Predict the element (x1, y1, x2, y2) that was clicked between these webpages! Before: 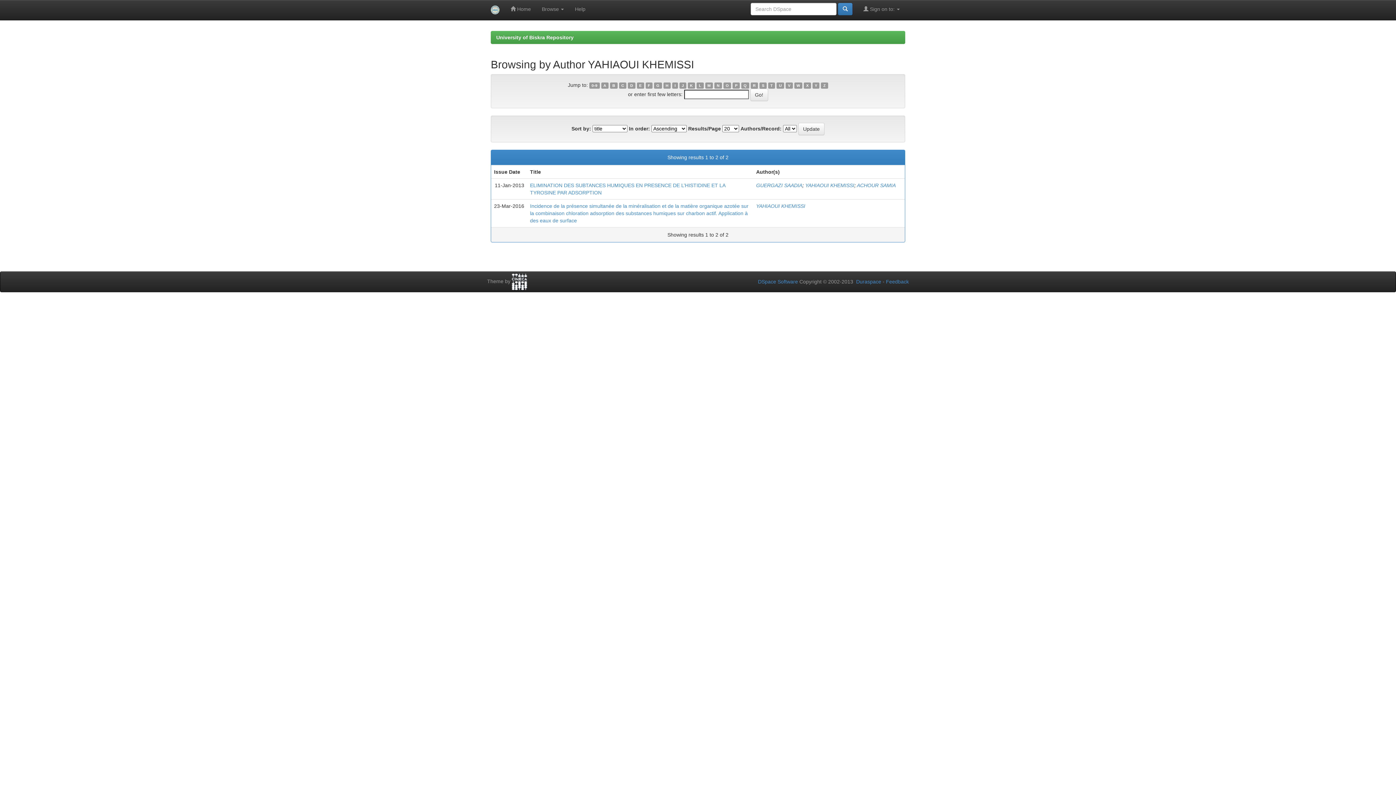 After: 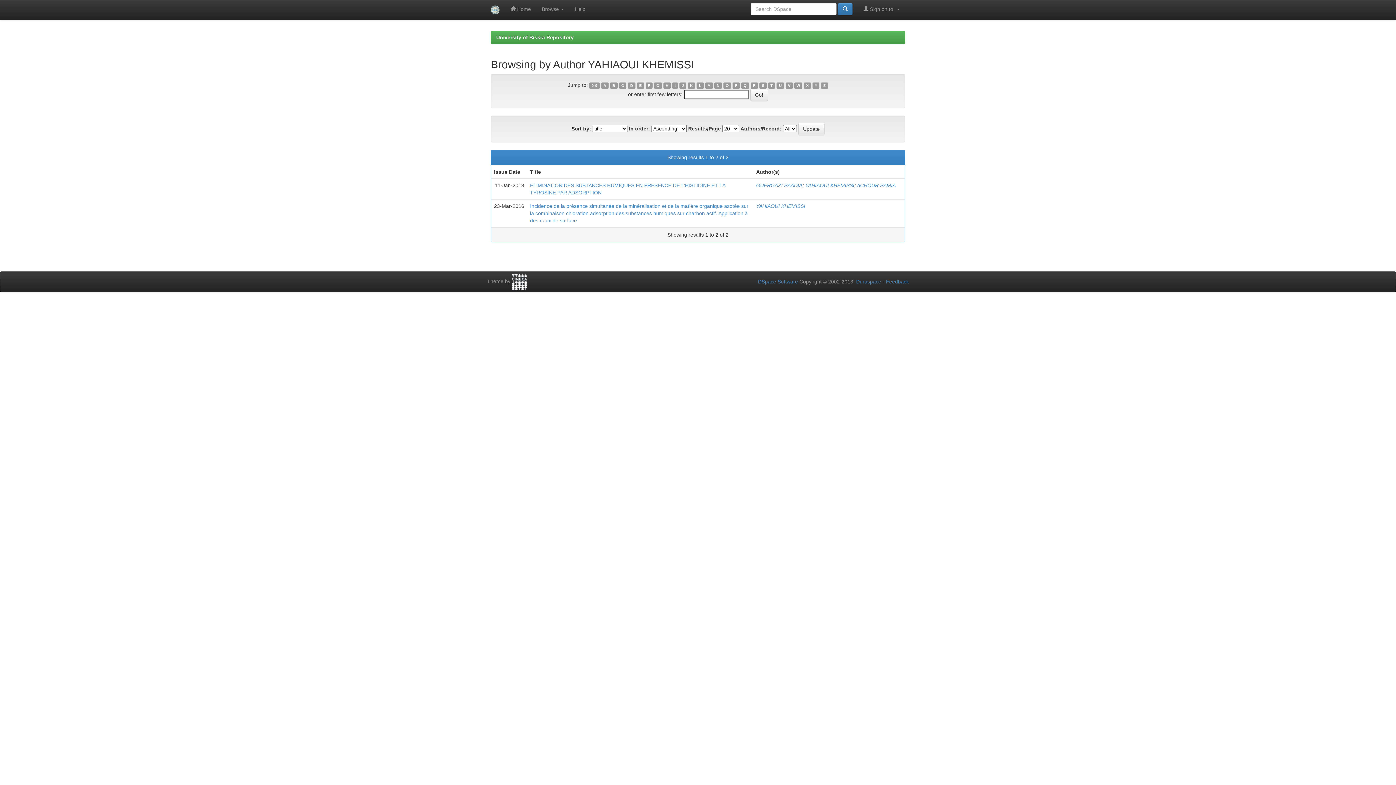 Action: bbox: (589, 82, 599, 88) label: 0-9